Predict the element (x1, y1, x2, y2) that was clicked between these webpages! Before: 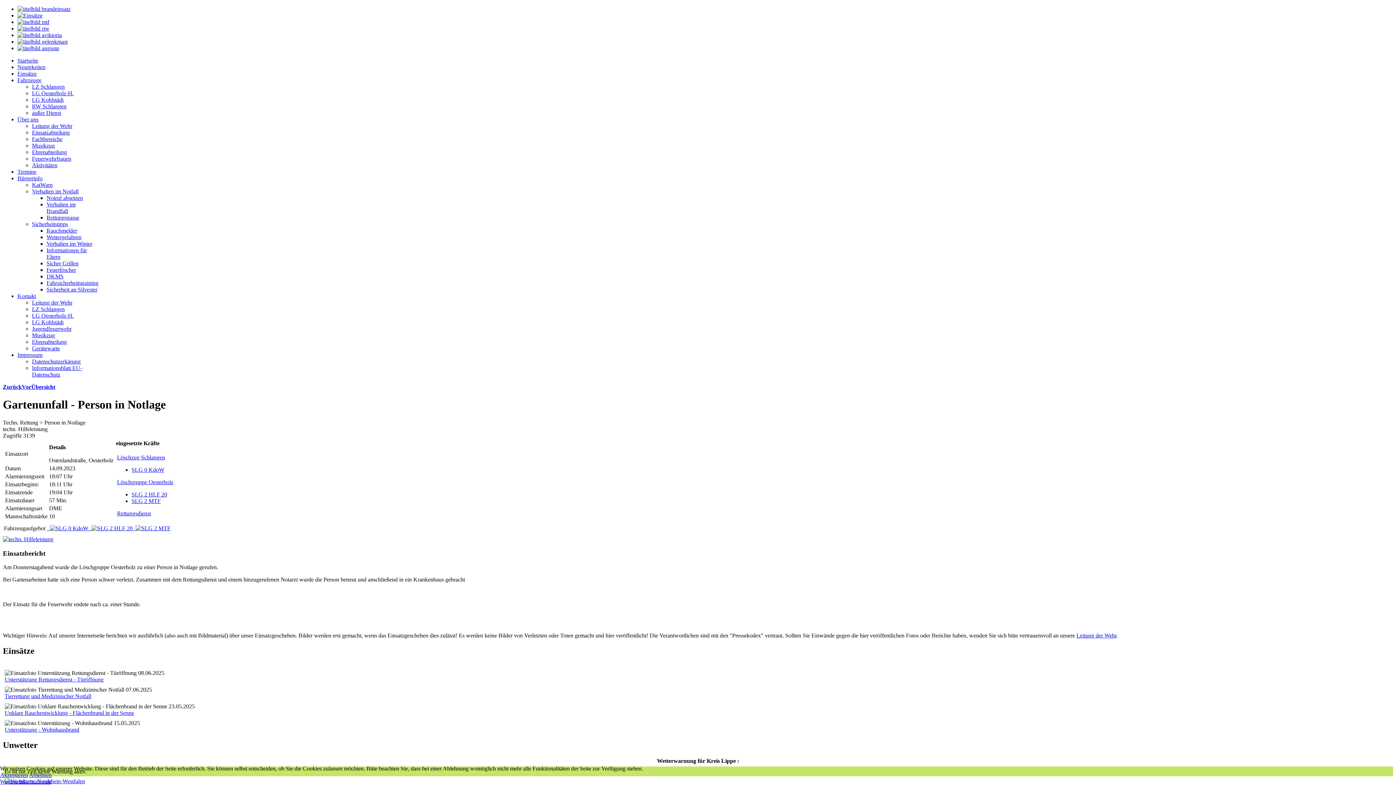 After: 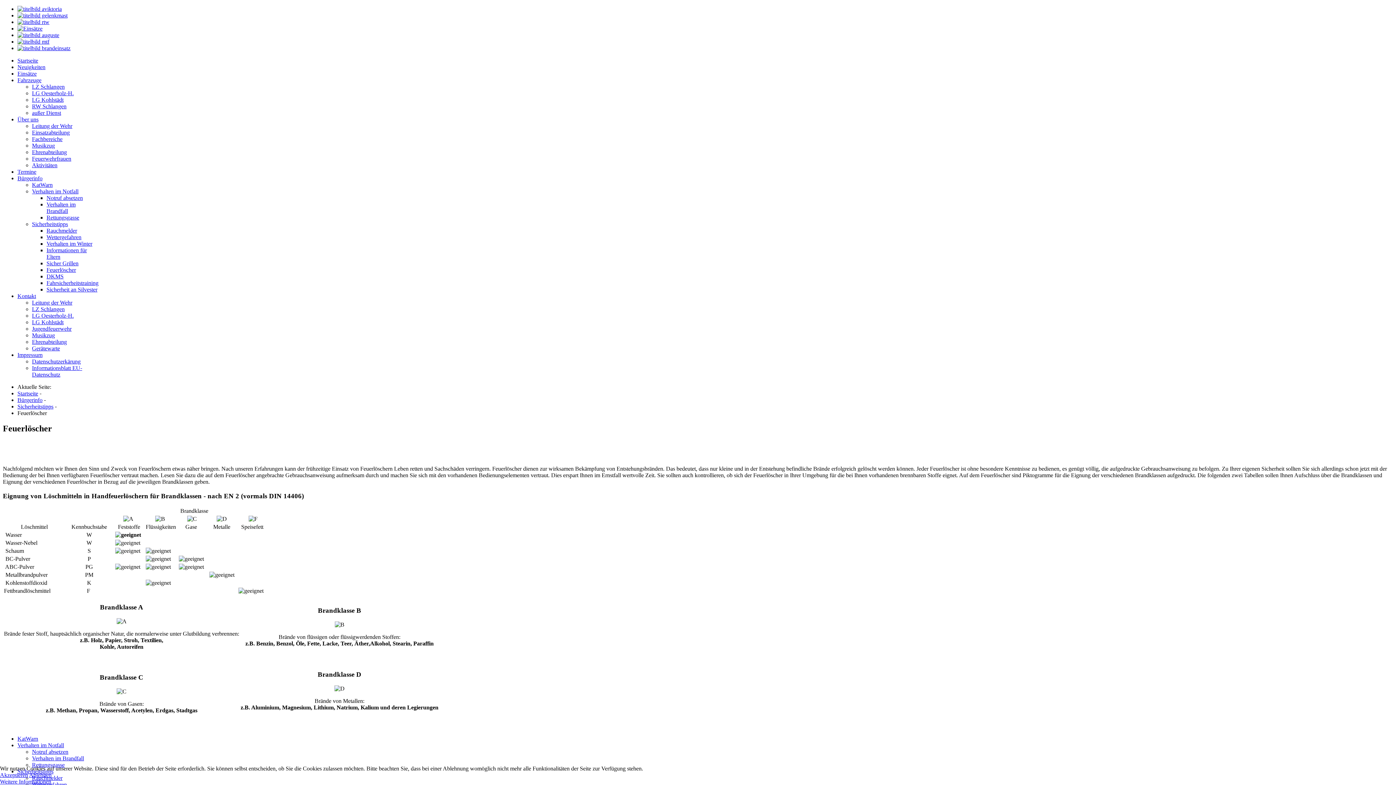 Action: bbox: (46, 266, 76, 273) label: Feuerlöscher